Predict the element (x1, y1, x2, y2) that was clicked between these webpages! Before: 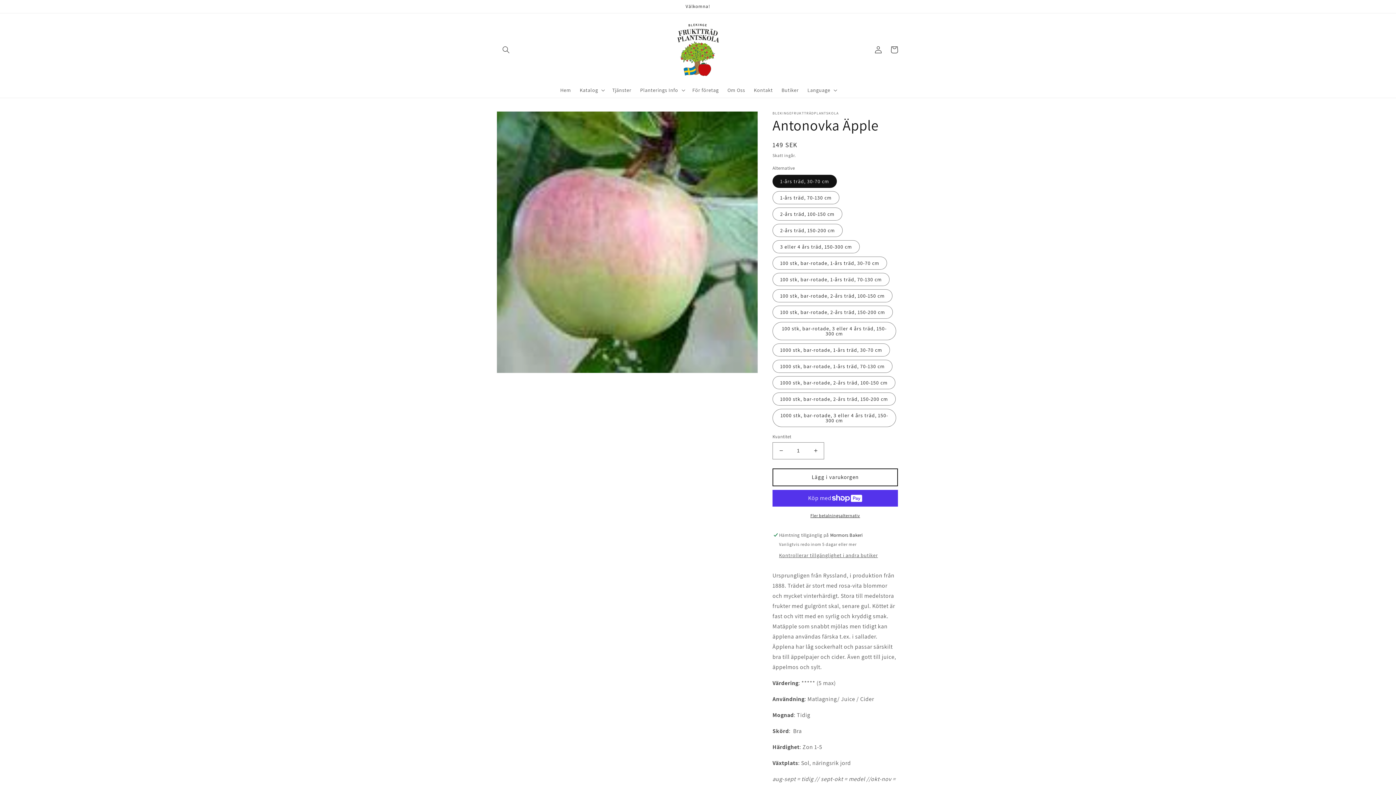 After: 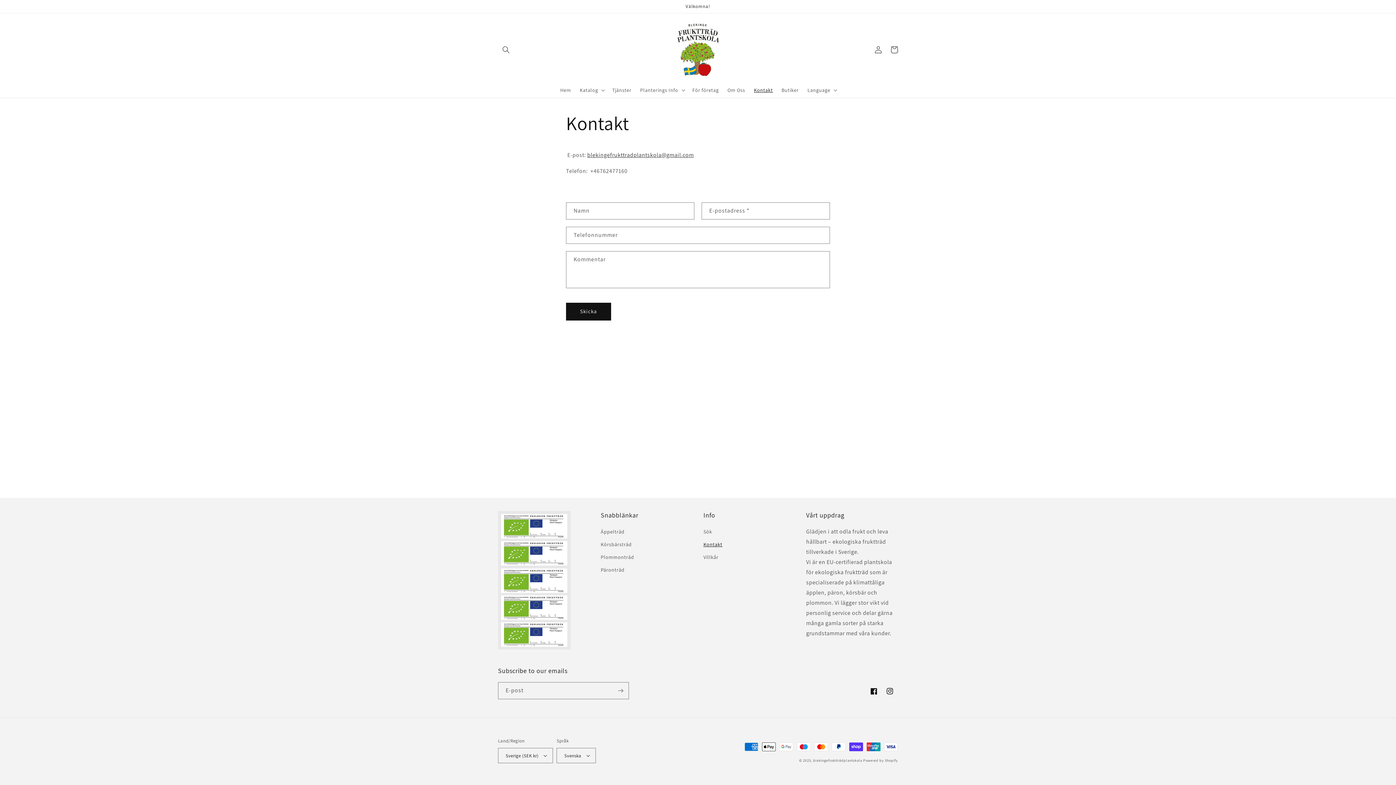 Action: label: Kontakt bbox: (749, 82, 777, 97)